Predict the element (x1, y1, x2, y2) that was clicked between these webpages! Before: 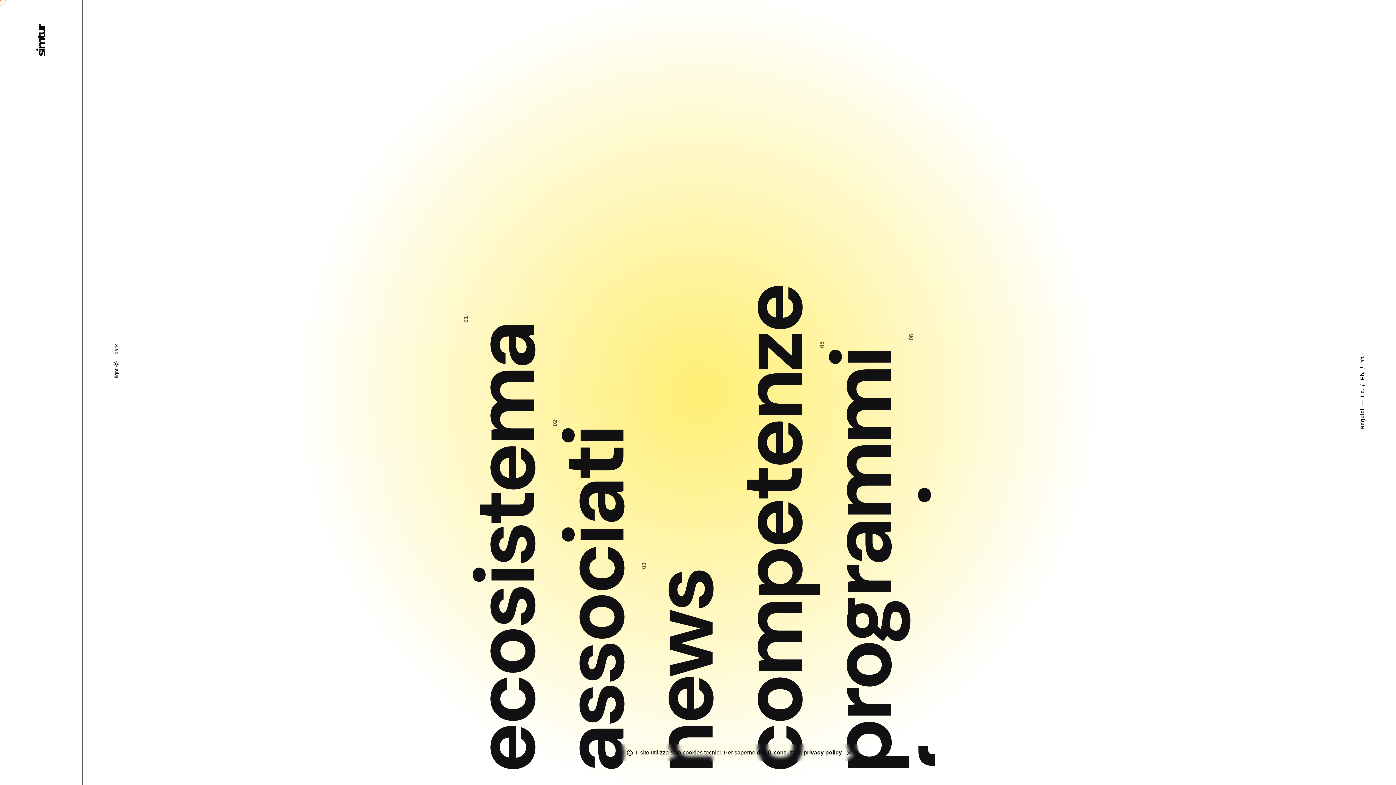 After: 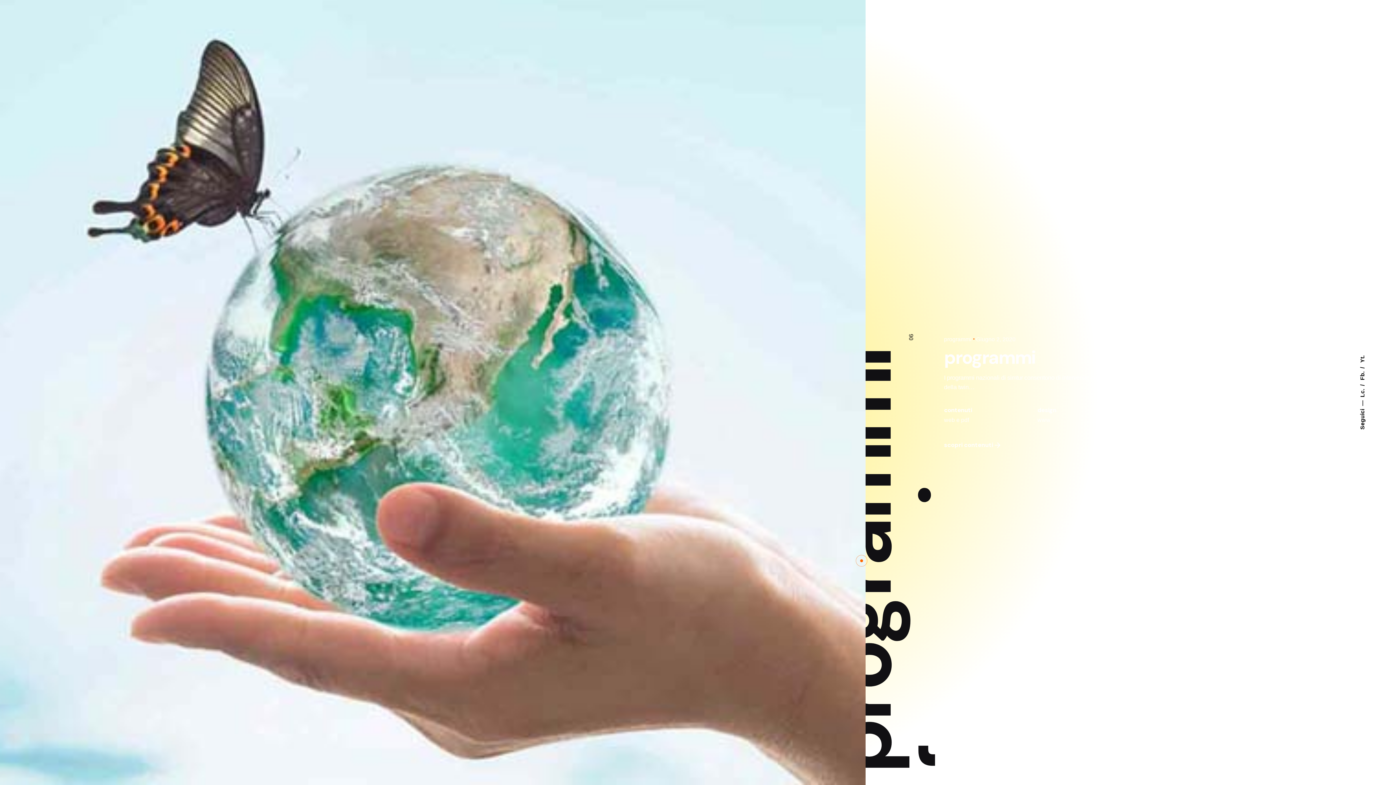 Action: bbox: (817, 348, 906, 773) label: programmi